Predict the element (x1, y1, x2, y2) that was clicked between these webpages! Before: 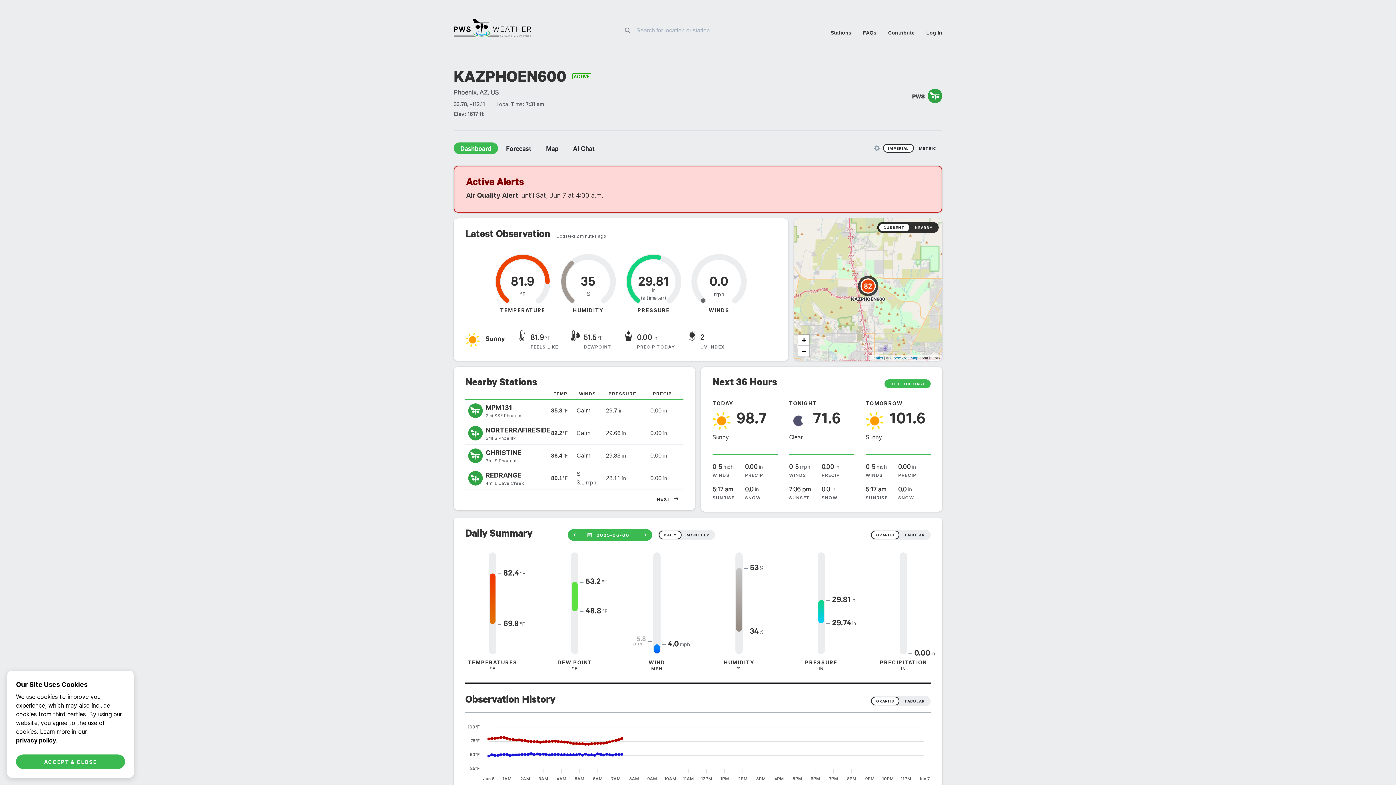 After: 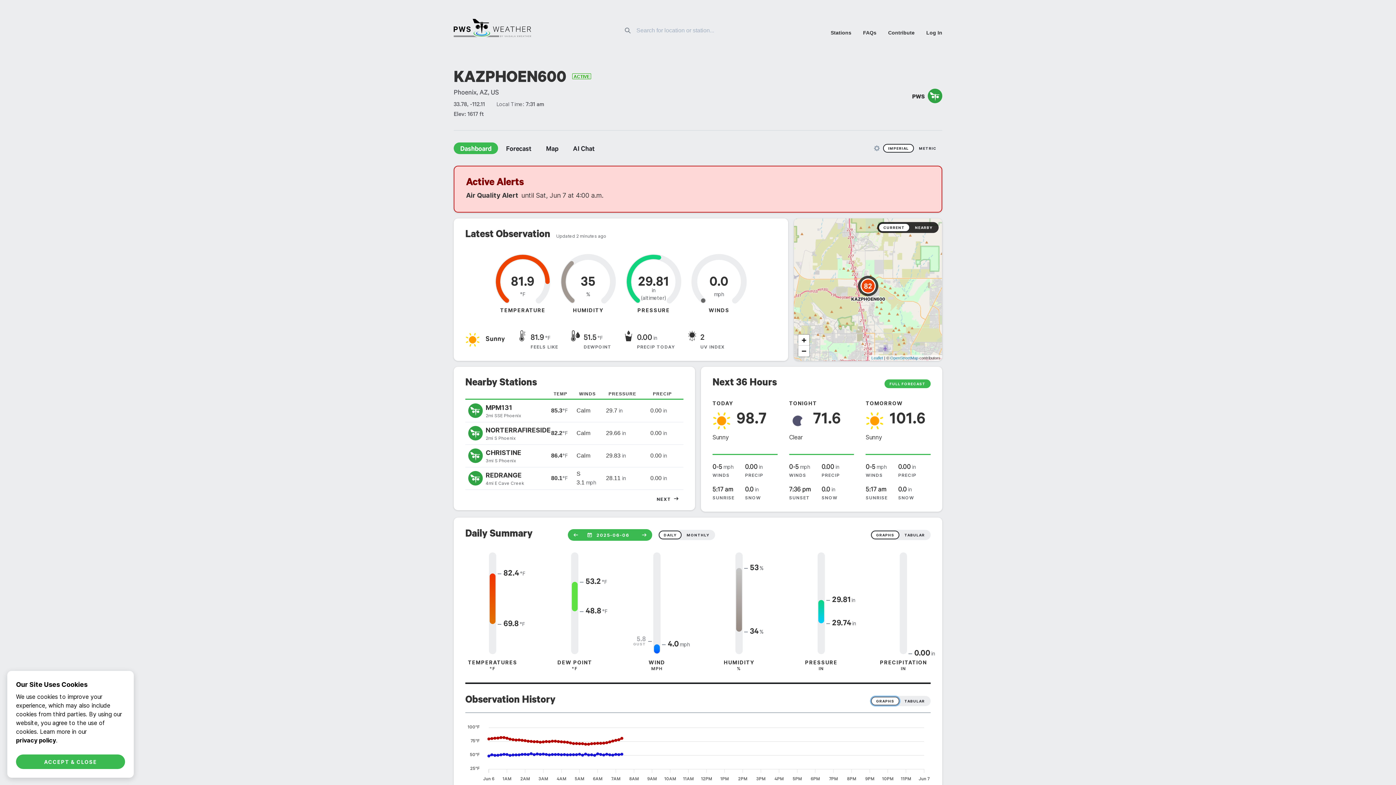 Action: bbox: (871, 697, 899, 705) label: GRAPHS